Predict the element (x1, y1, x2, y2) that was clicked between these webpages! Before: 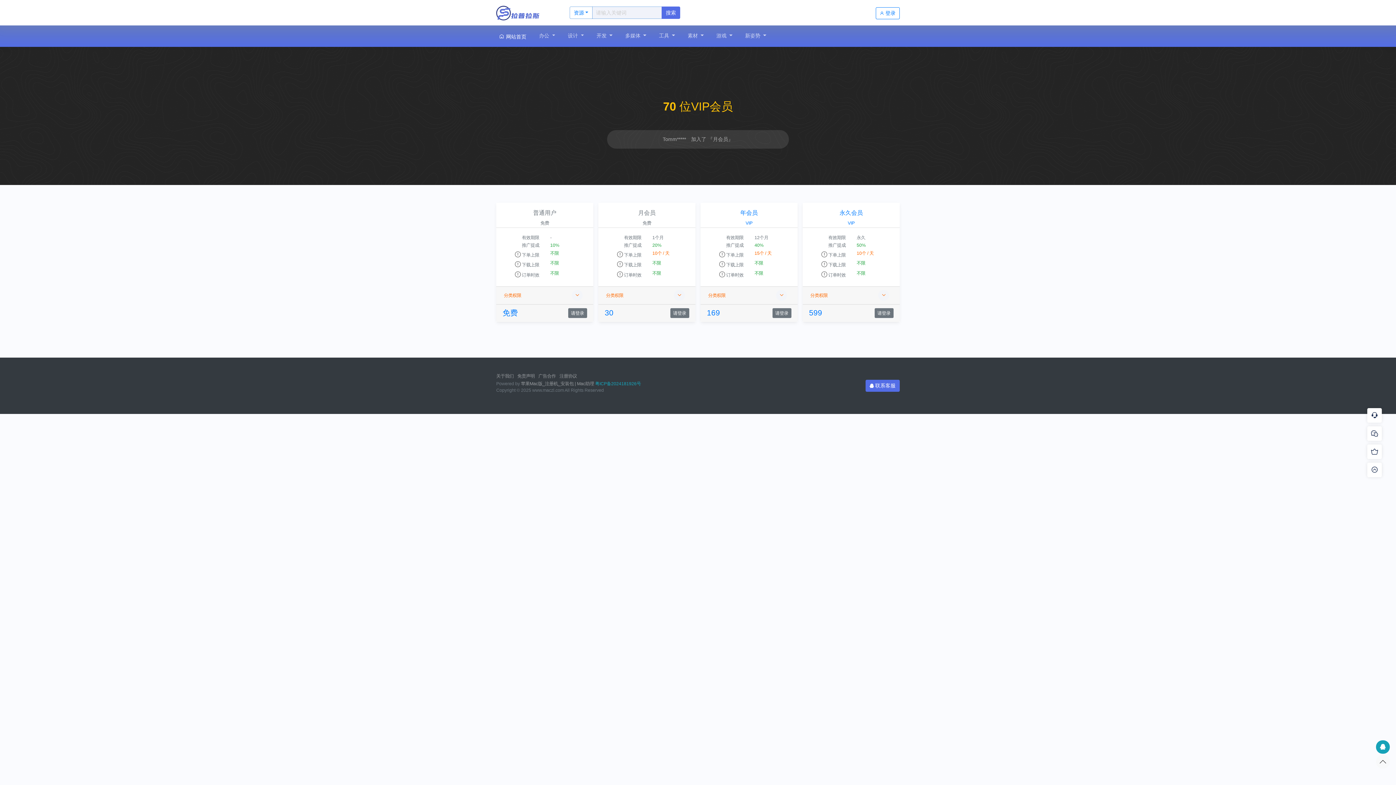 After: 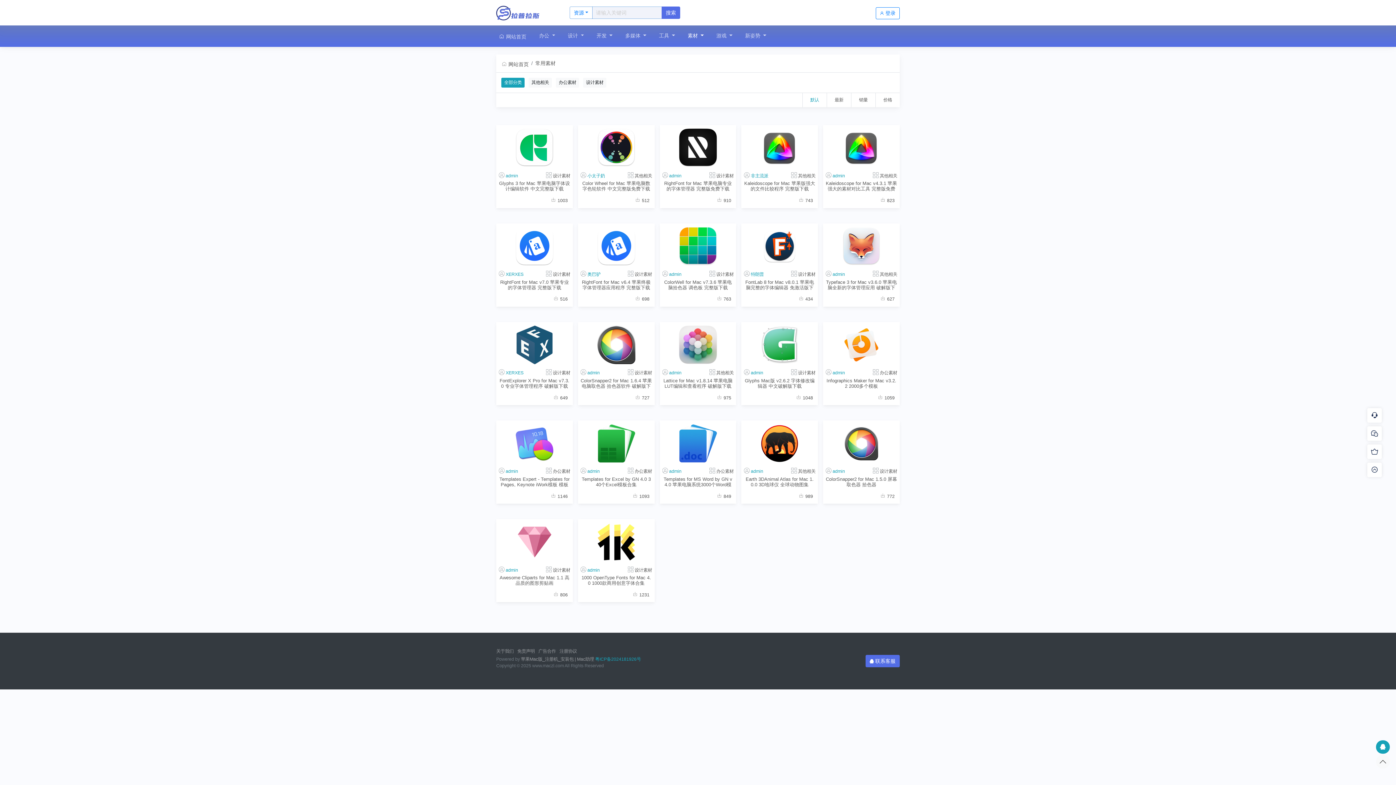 Action: bbox: (685, 29, 706, 42) label: 素材 